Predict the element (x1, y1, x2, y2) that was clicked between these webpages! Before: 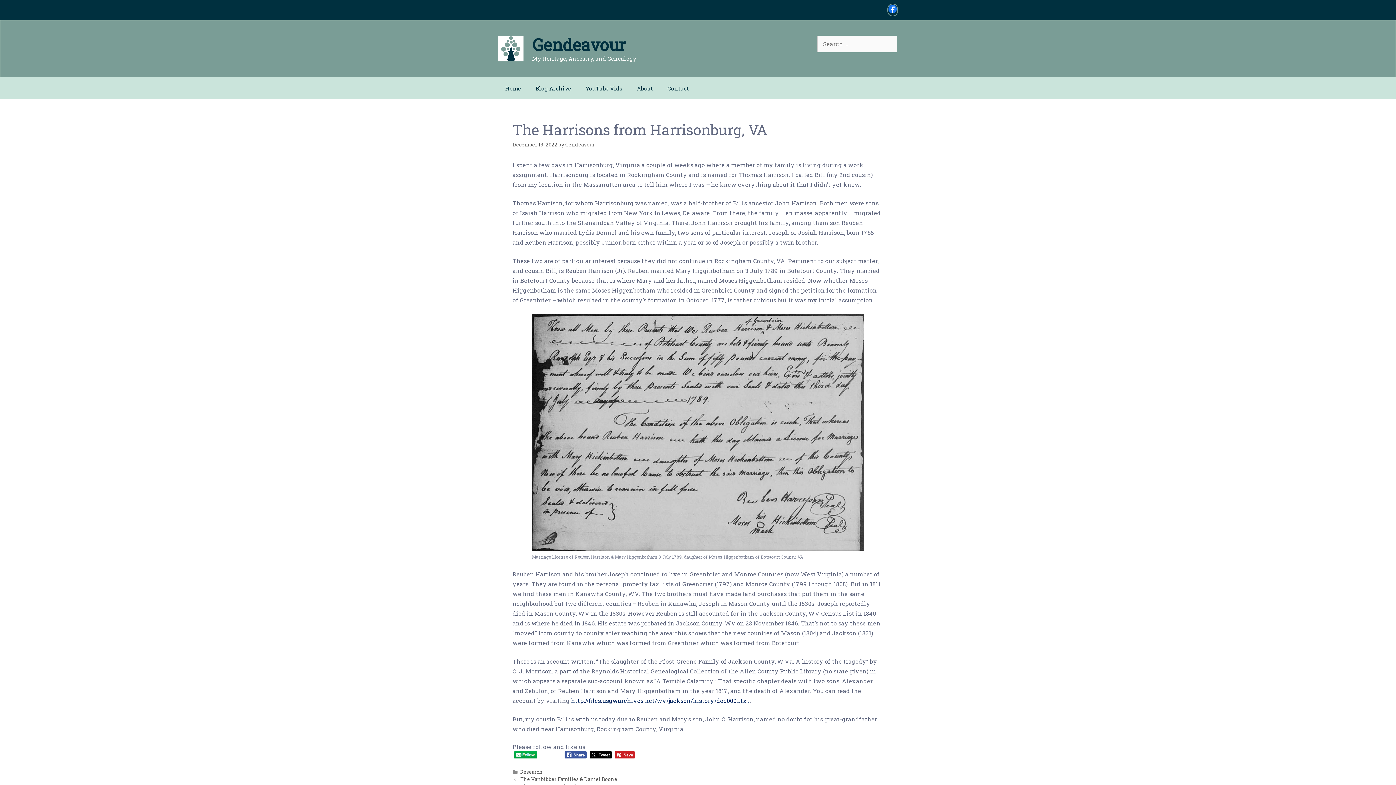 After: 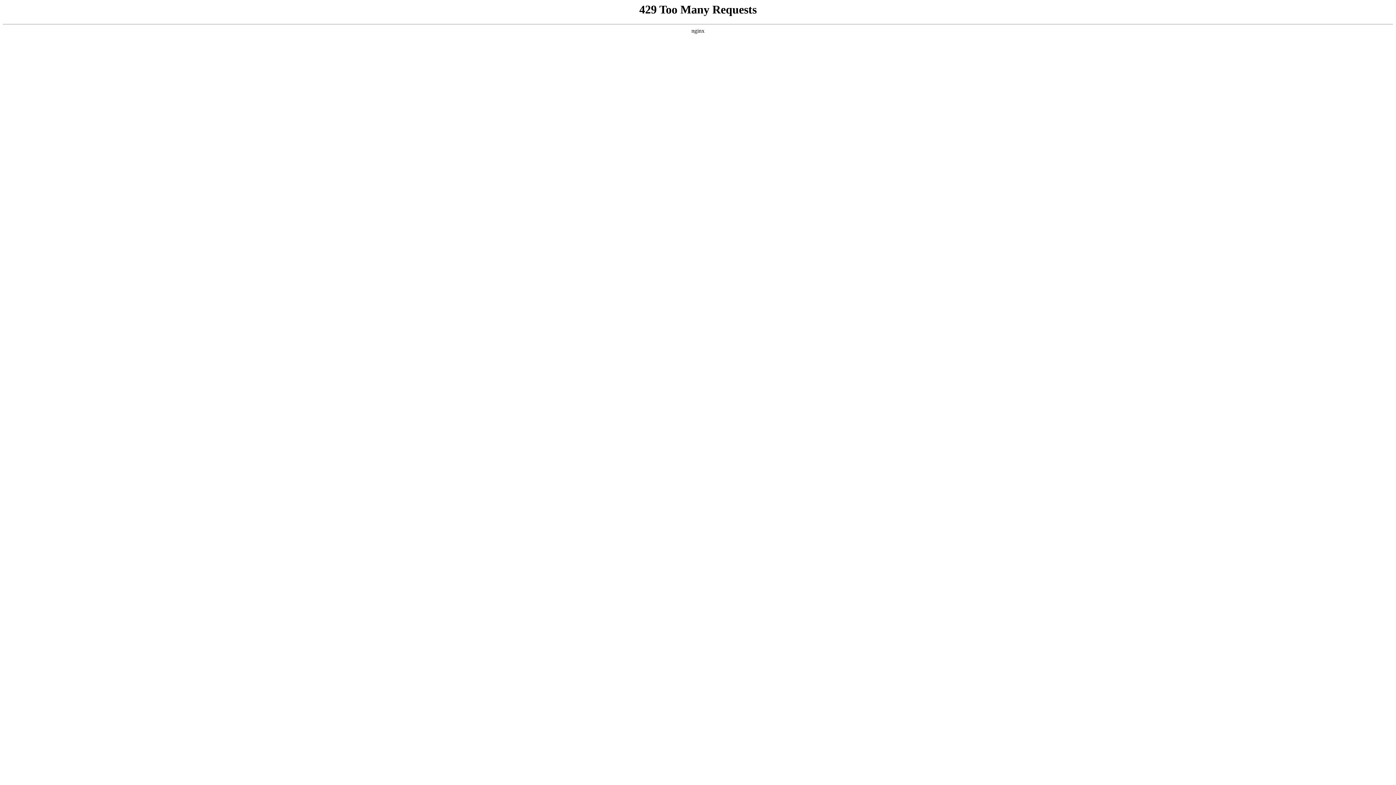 Action: label: Gendeavour bbox: (565, 141, 594, 147)